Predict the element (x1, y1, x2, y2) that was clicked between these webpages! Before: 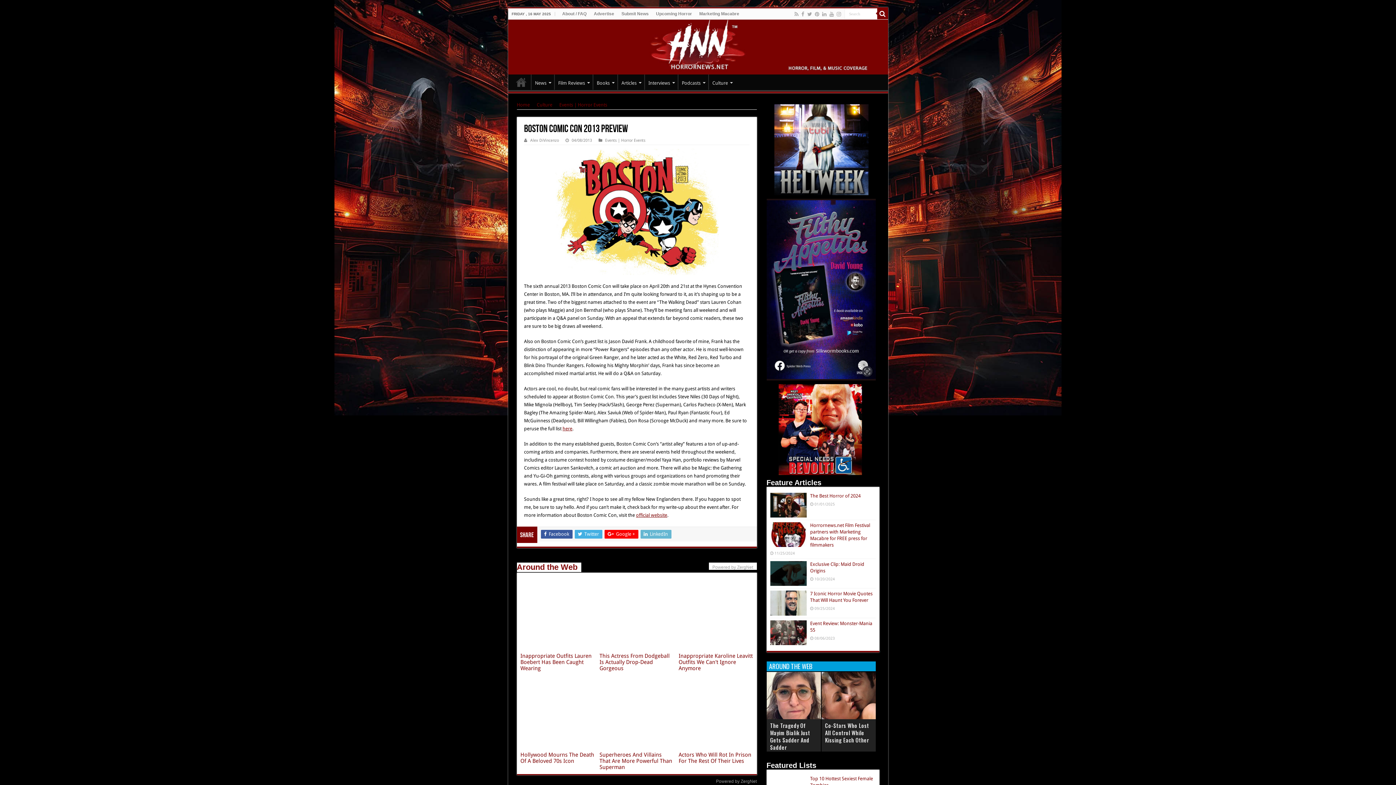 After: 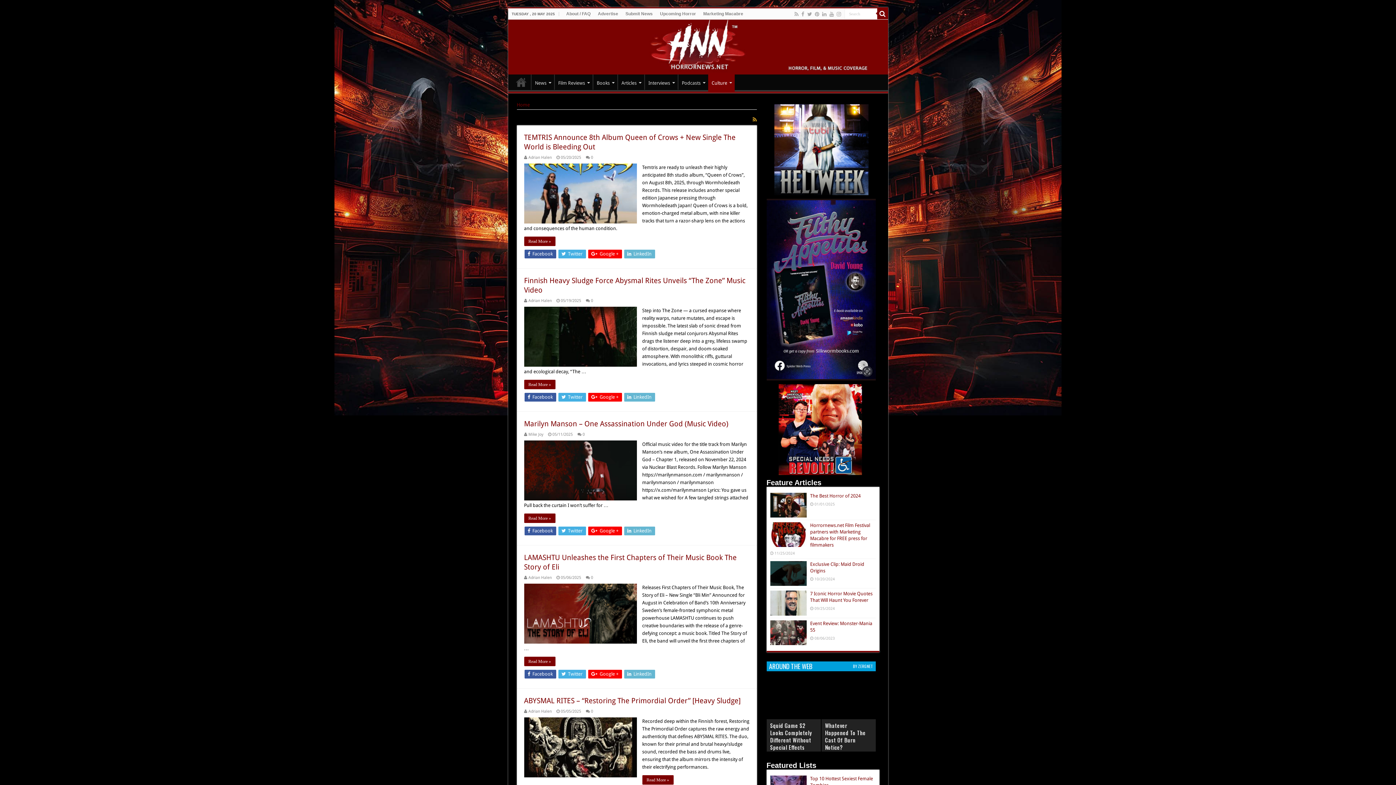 Action: bbox: (536, 102, 552, 107) label: Culture